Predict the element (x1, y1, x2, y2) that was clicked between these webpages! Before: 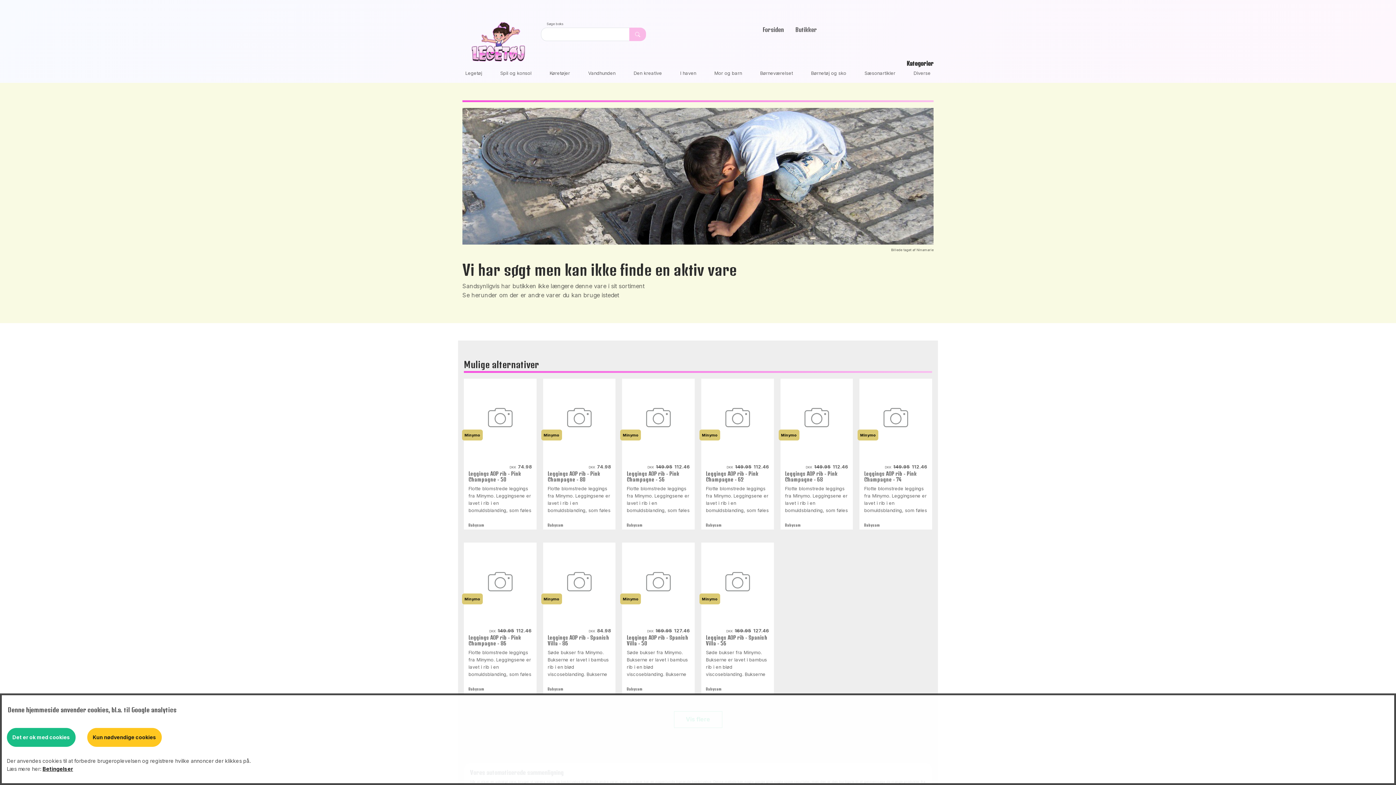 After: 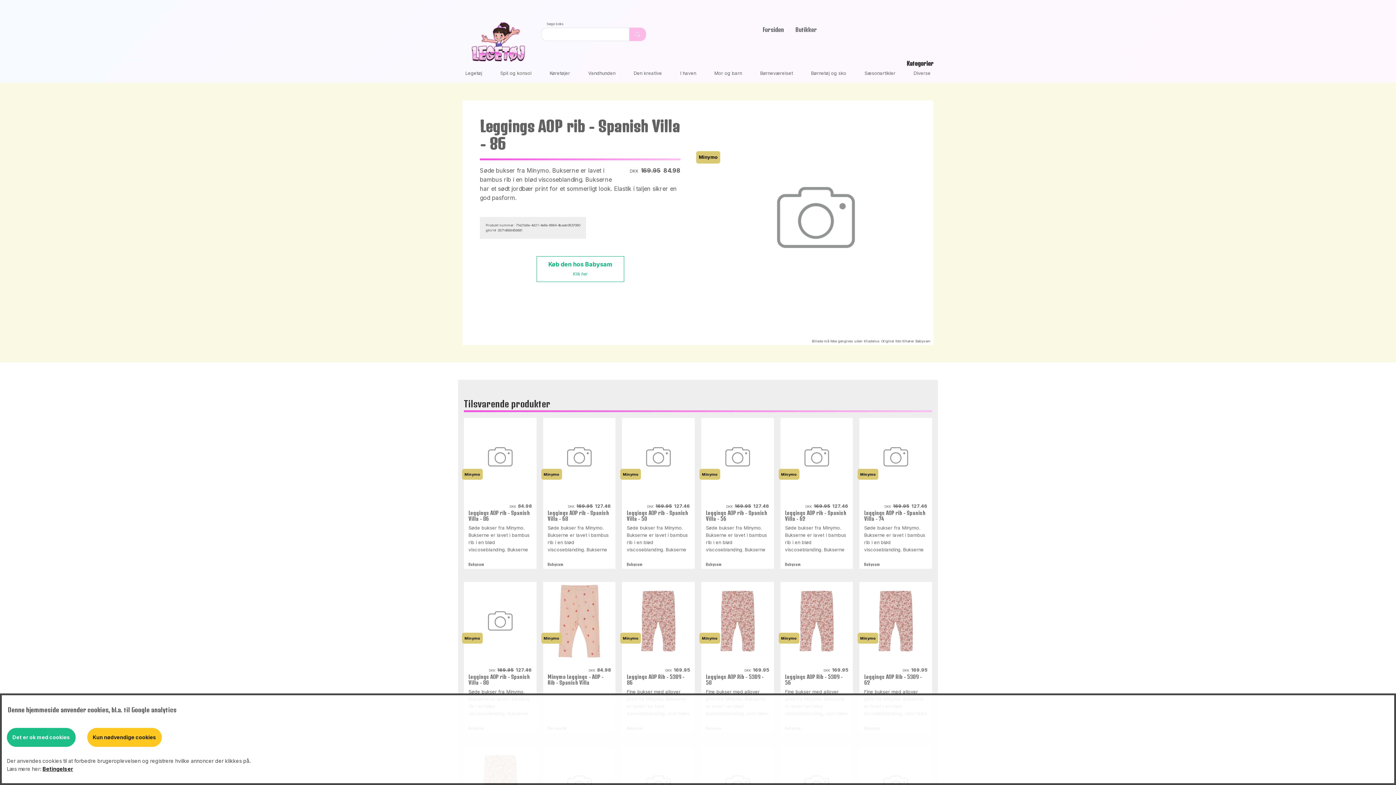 Action: label: DKK84.98

Leggings AOP rib - Spanish Villa - 86

Søde bukser fra Minymo. Bukserne er lavet i bambus rib i en blød viscoseblanding. Bukserne har et sødt jordbær print for et sommerligt look. Elastik i taljen sikrer en god pasform. 

Babysam

Minymo bbox: (543, 542, 615, 694)